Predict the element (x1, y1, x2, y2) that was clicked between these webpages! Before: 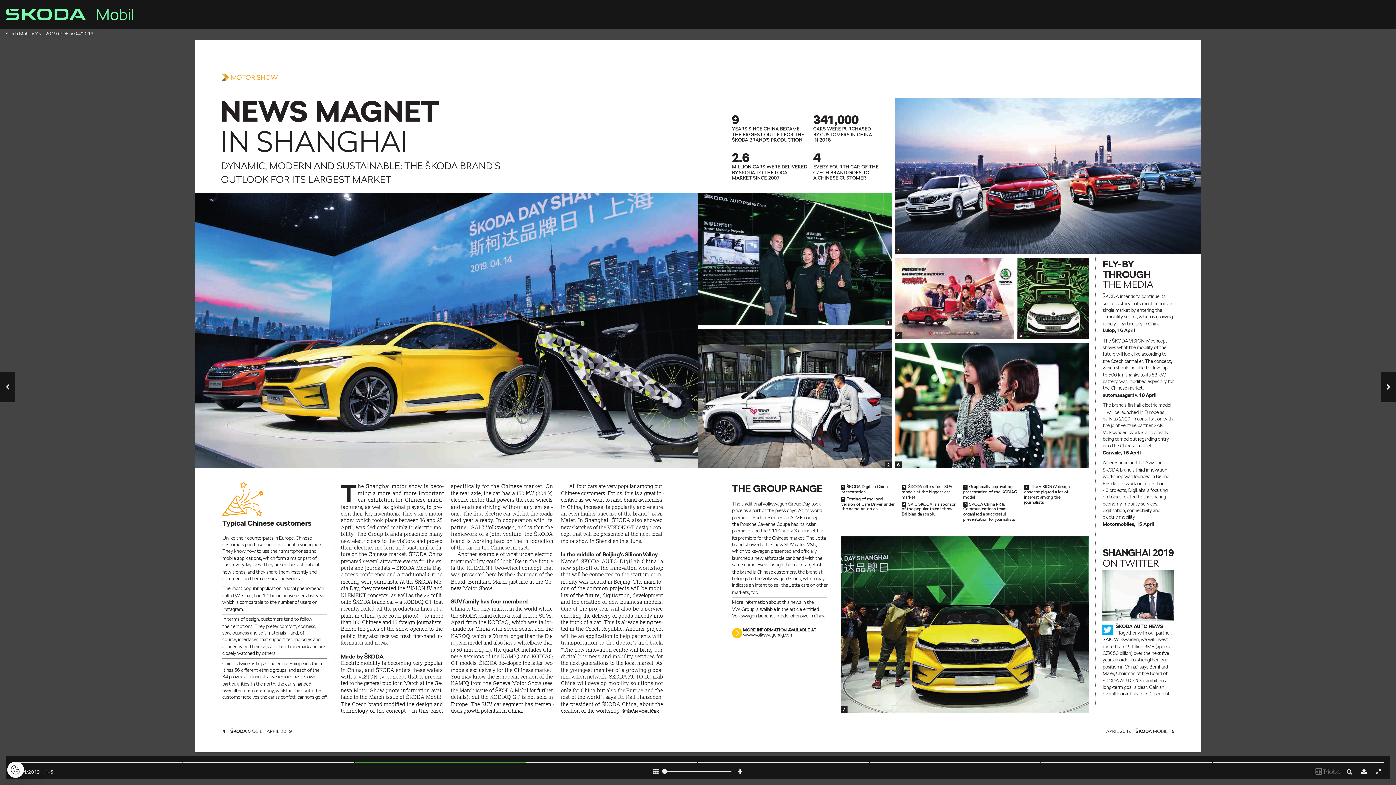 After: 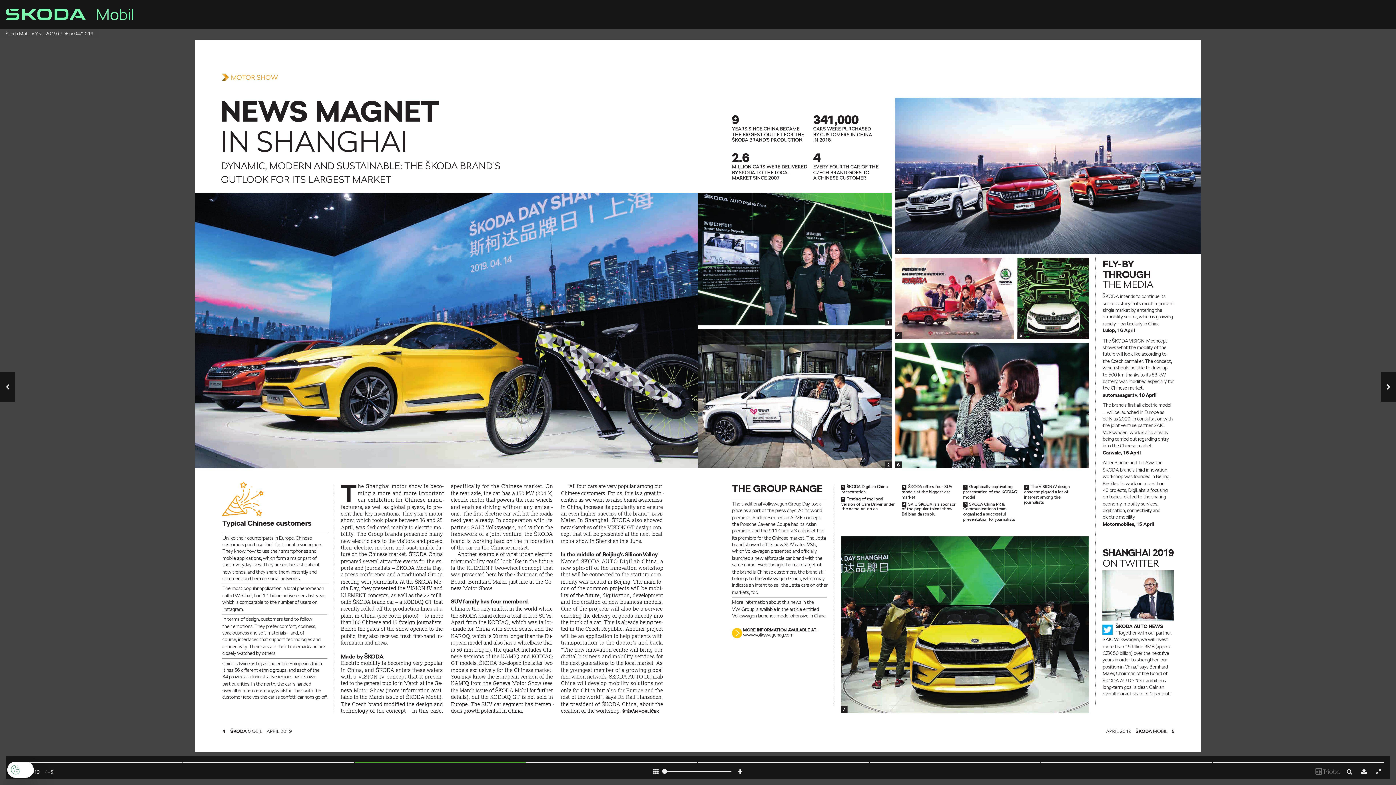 Action: bbox: (7, 762, 24, 778)